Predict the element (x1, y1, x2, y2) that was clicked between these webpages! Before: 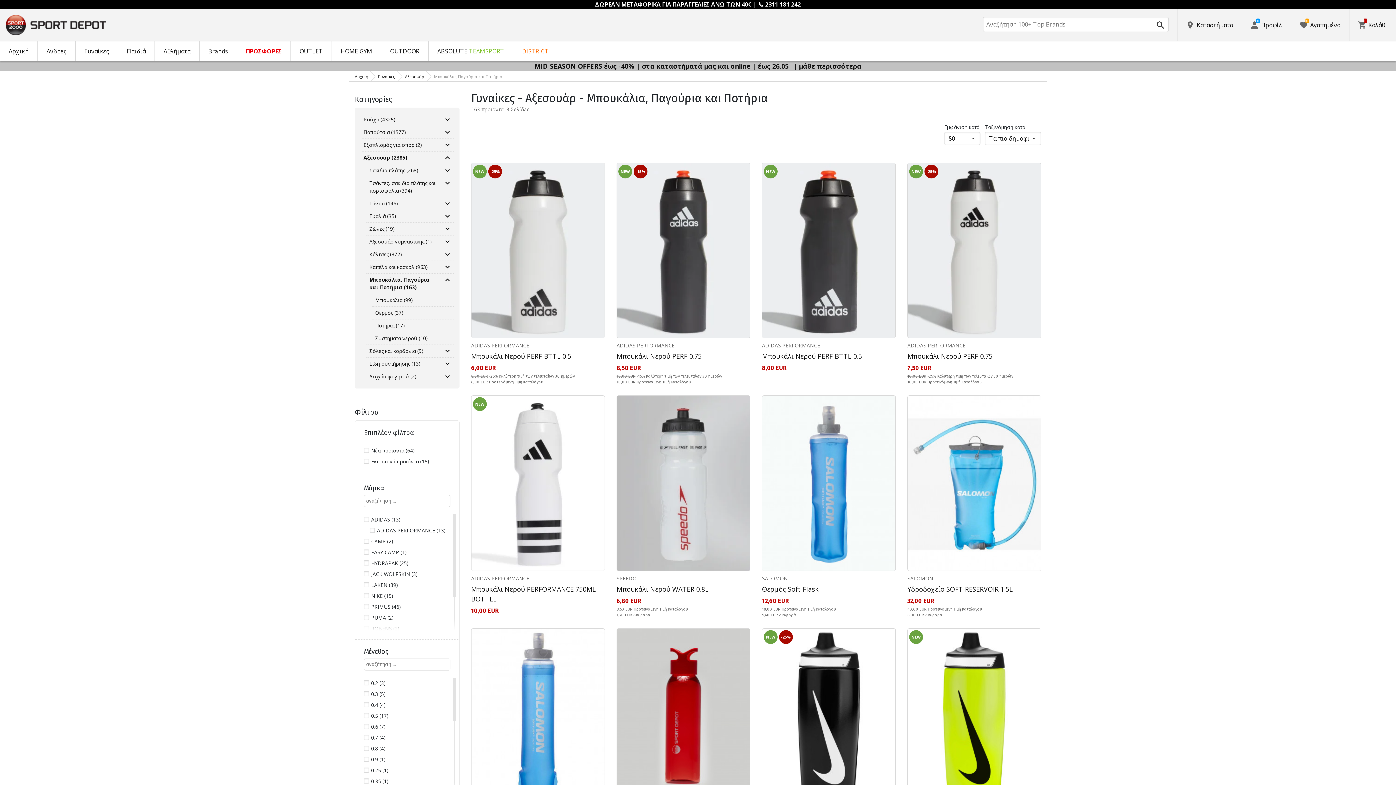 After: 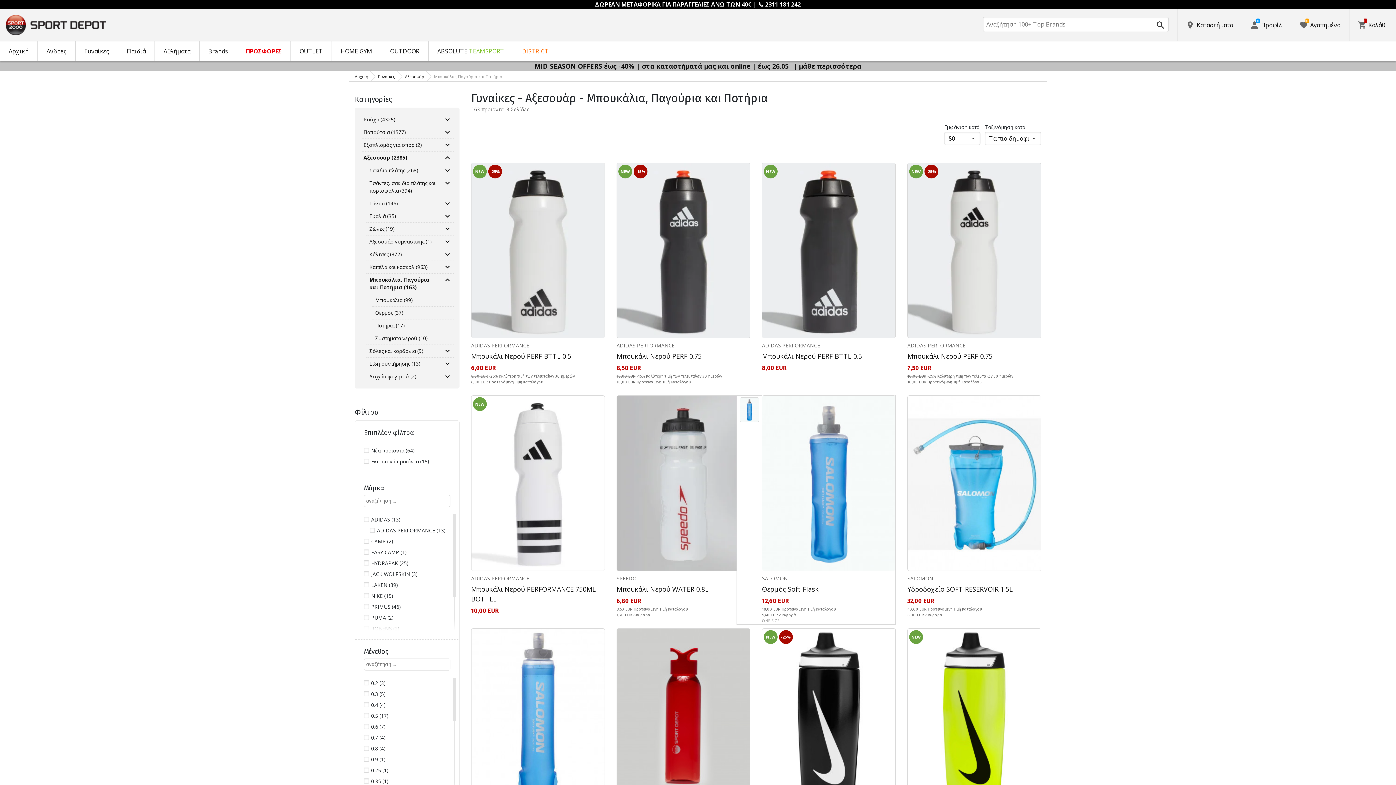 Action: label: SALOMON bbox: (762, 574, 895, 582)